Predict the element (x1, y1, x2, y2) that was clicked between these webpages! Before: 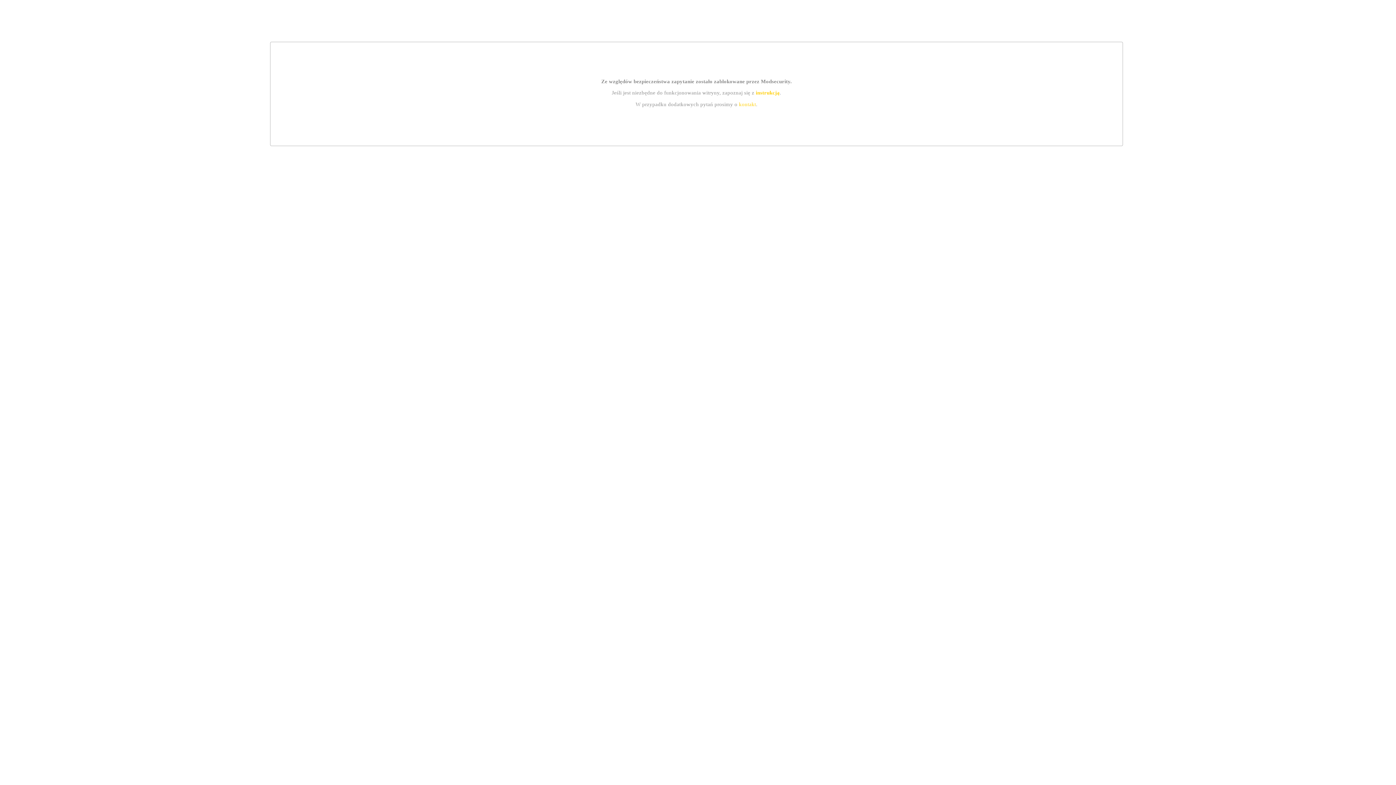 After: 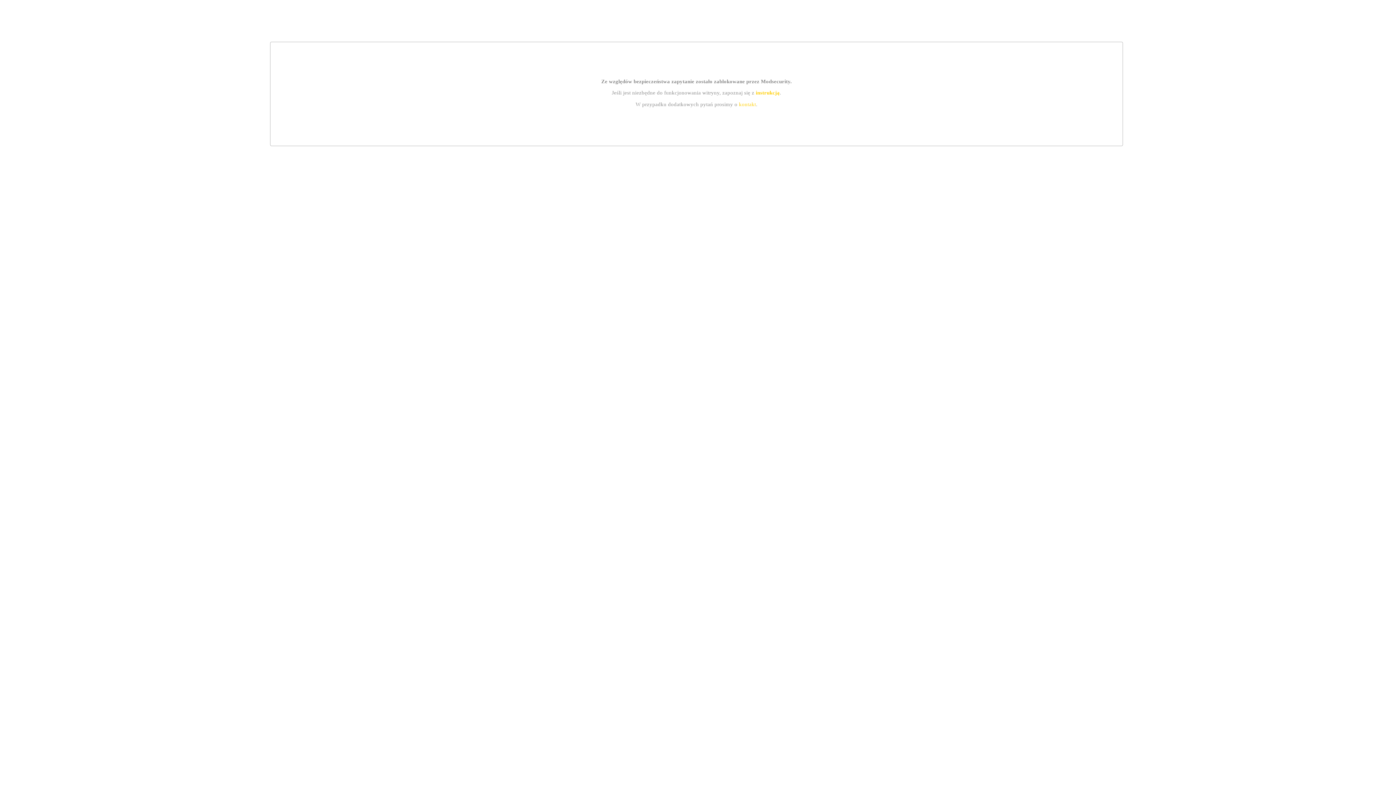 Action: label: kontakt bbox: (739, 101, 756, 107)